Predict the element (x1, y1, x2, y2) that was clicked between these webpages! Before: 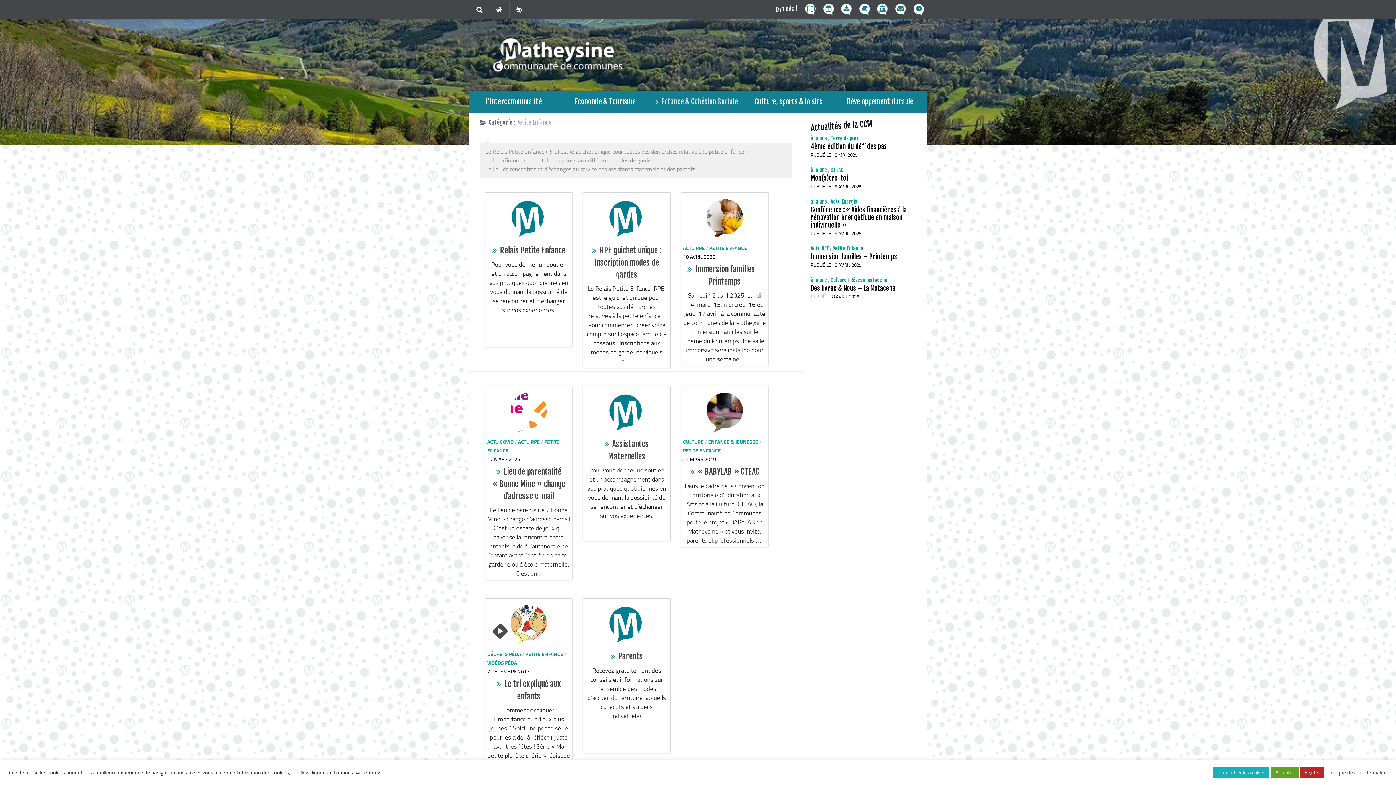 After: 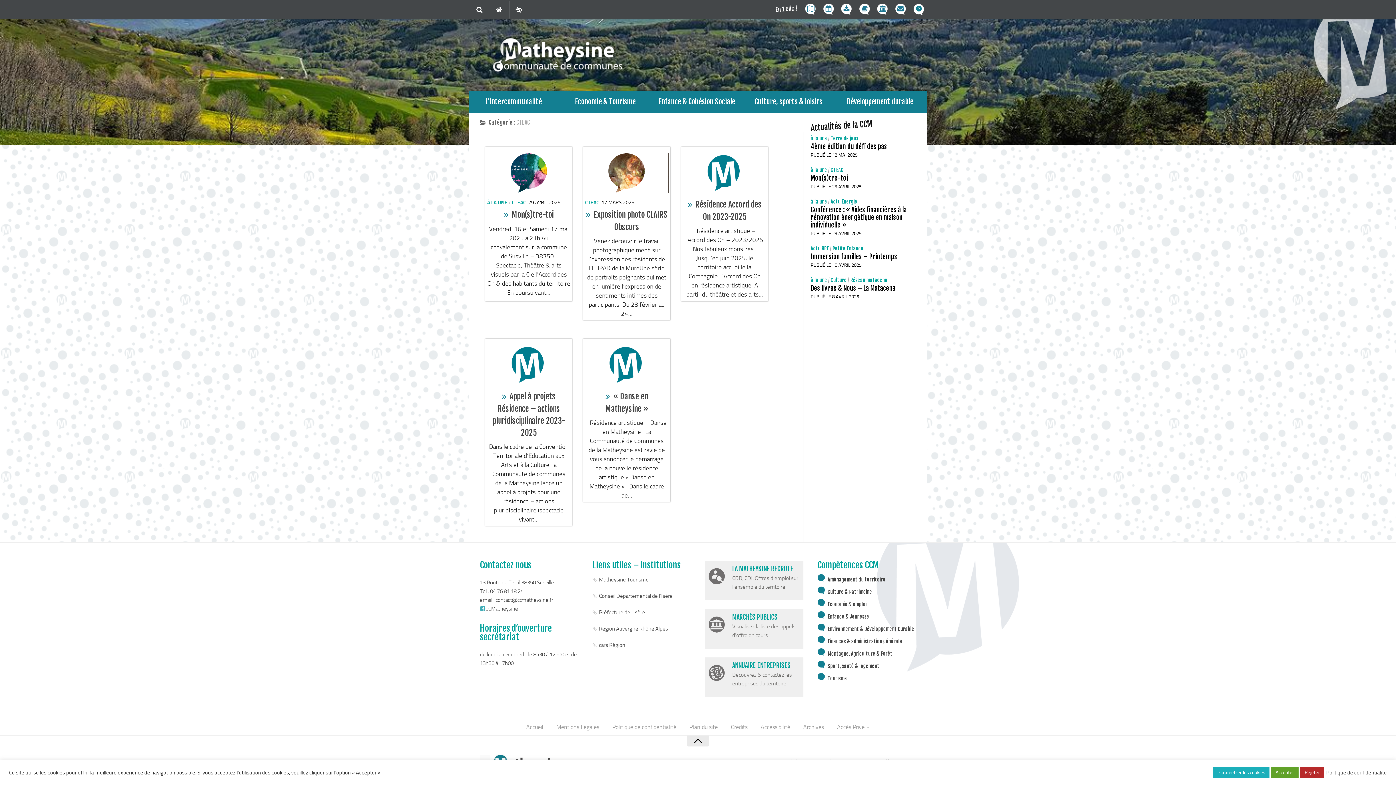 Action: label: CTEAC bbox: (830, 166, 843, 173)